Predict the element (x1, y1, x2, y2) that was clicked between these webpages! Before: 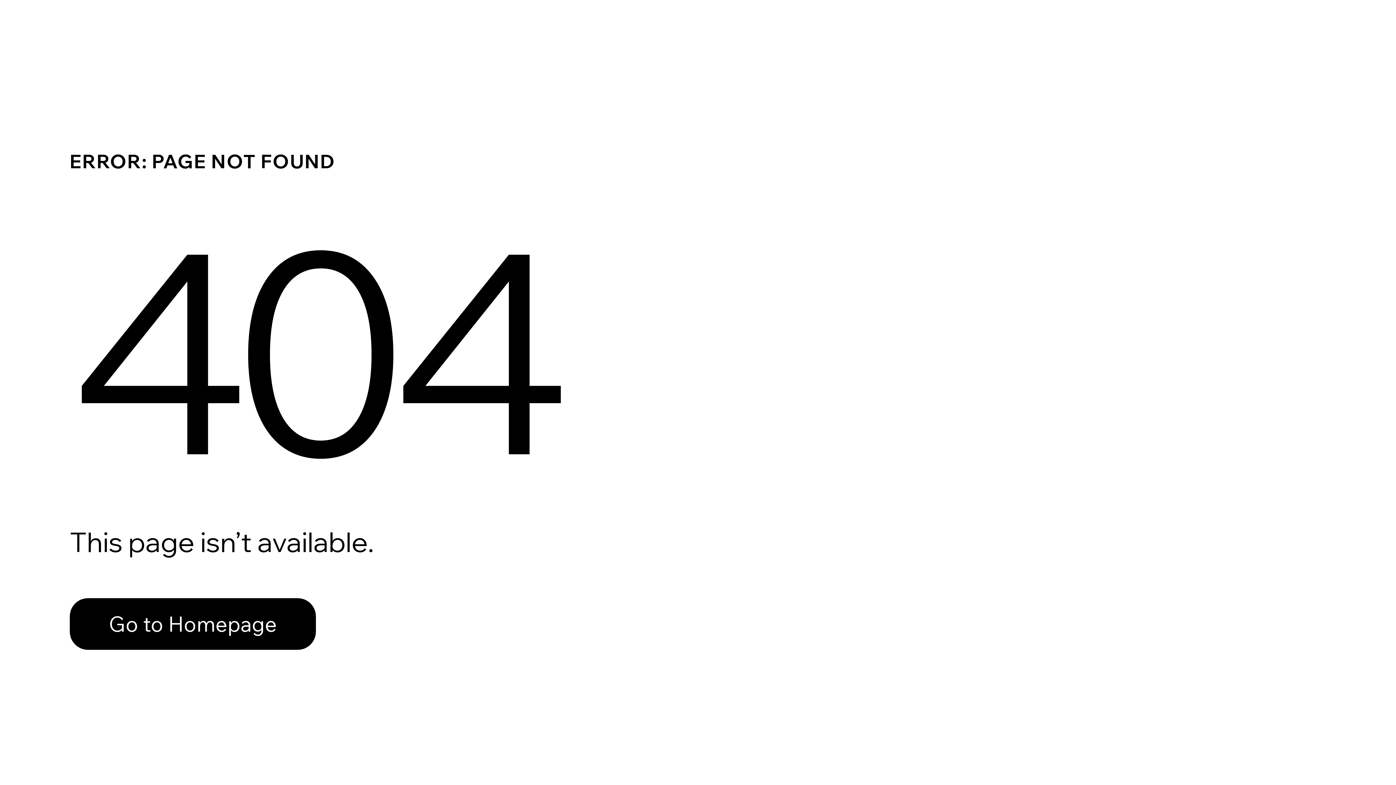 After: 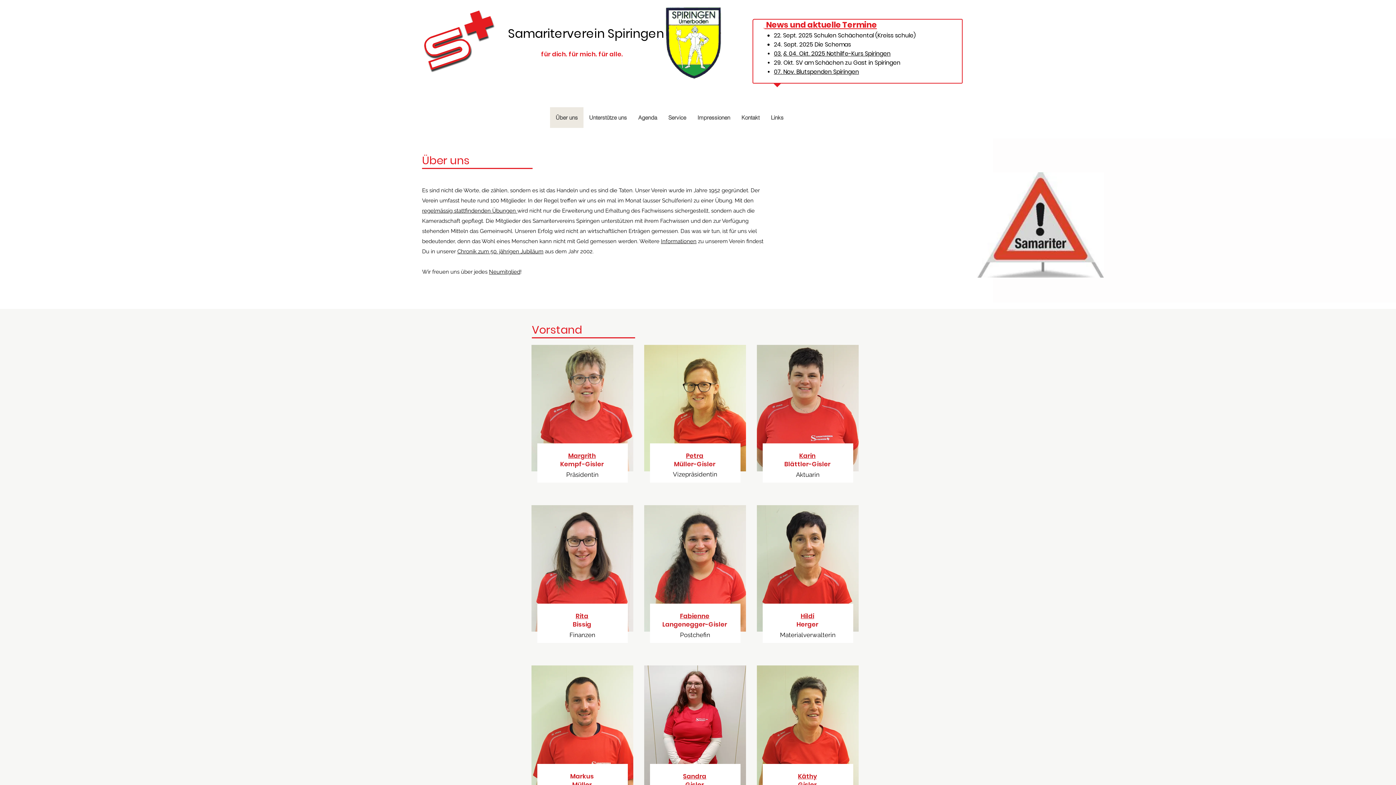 Action: label: Go to Homepage bbox: (69, 598, 316, 650)